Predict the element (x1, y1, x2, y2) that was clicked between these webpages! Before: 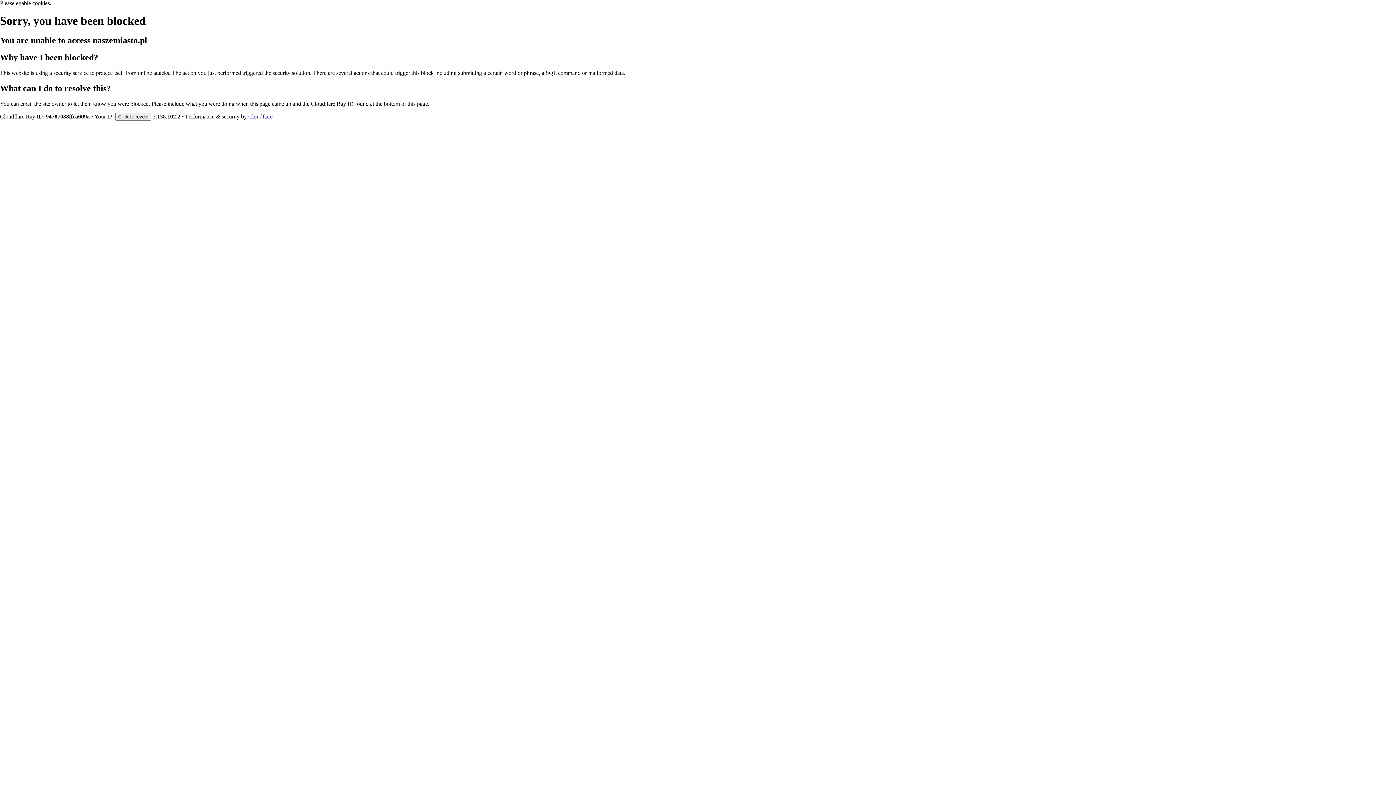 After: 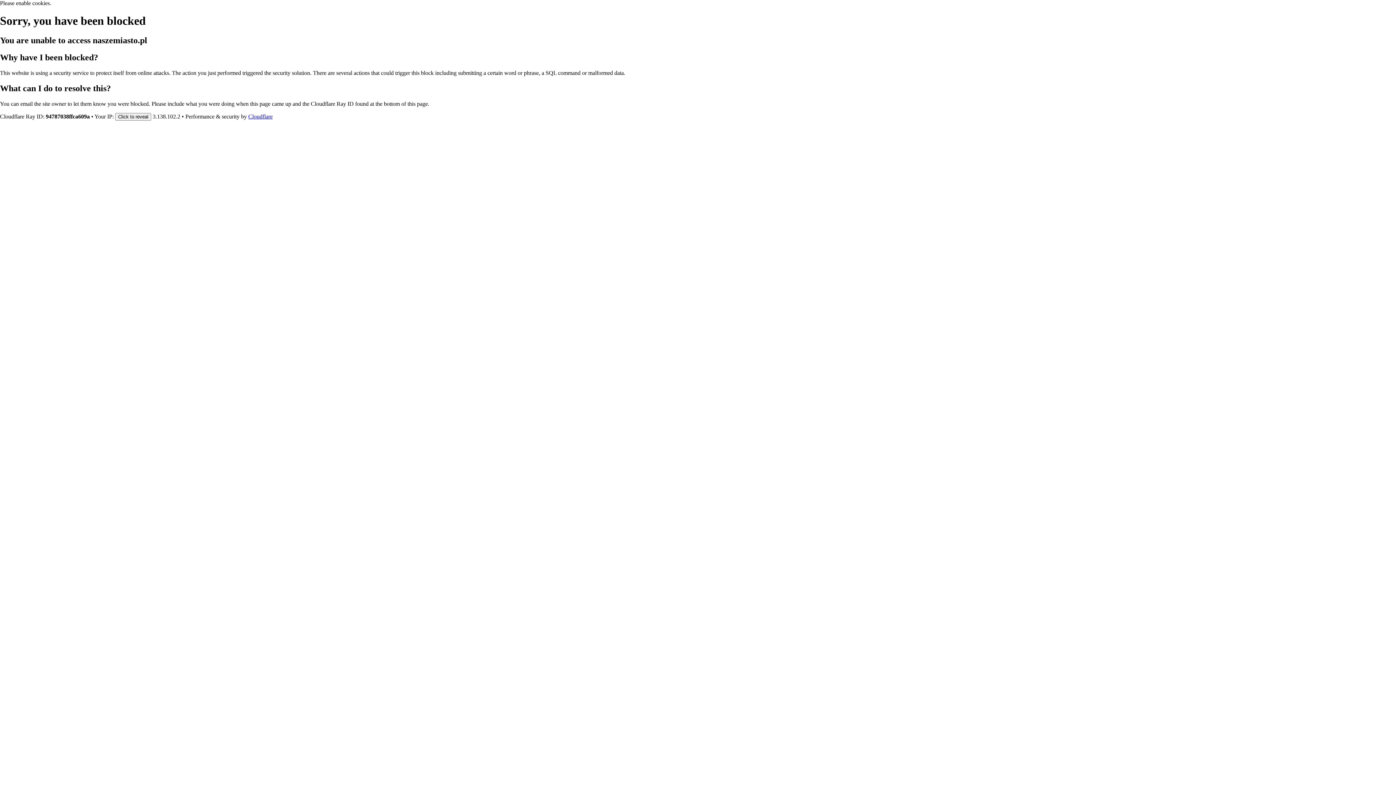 Action: bbox: (248, 113, 272, 119) label: Cloudflare